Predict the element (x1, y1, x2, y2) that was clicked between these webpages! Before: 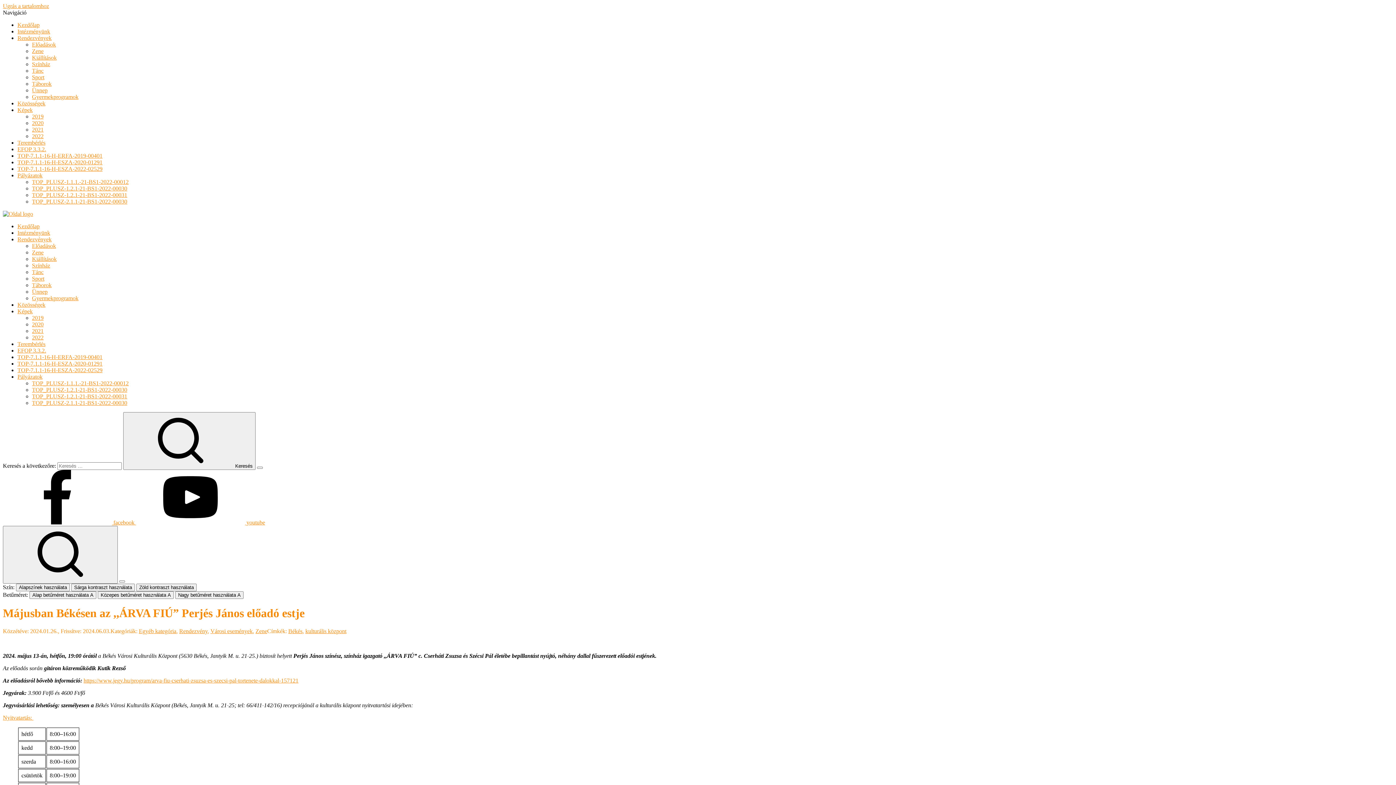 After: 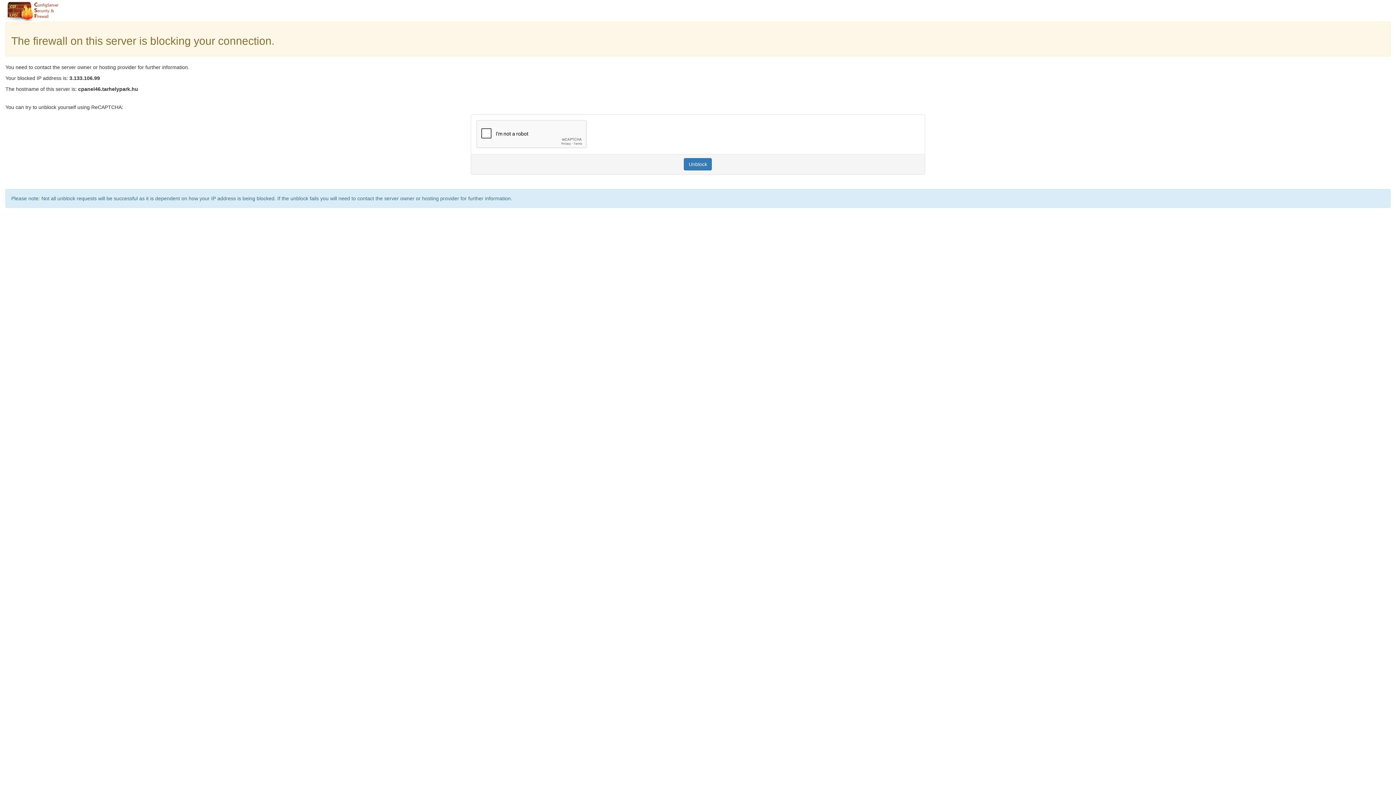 Action: label: TOP_PLUSZ-1.2.1-21-BS1-2022-00031 bbox: (32, 393, 127, 399)